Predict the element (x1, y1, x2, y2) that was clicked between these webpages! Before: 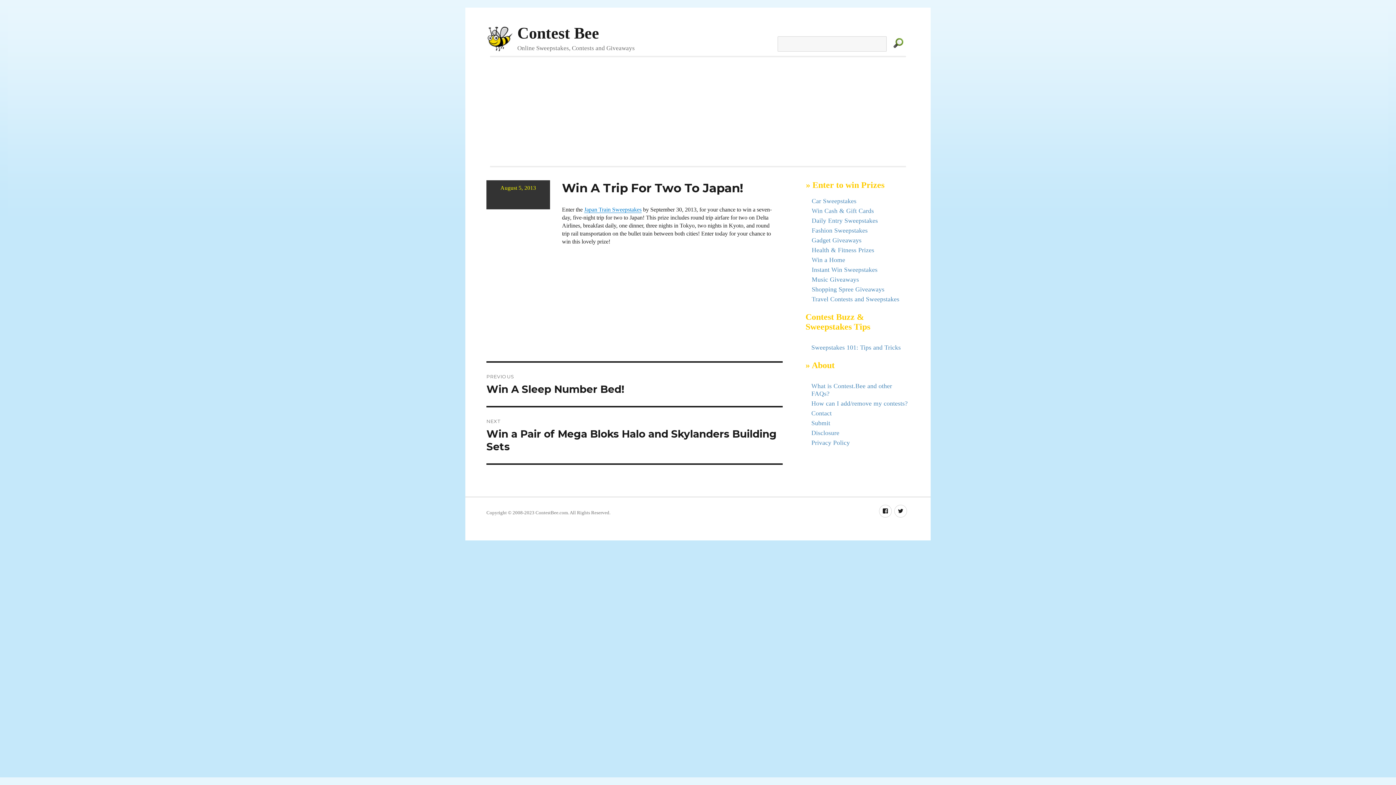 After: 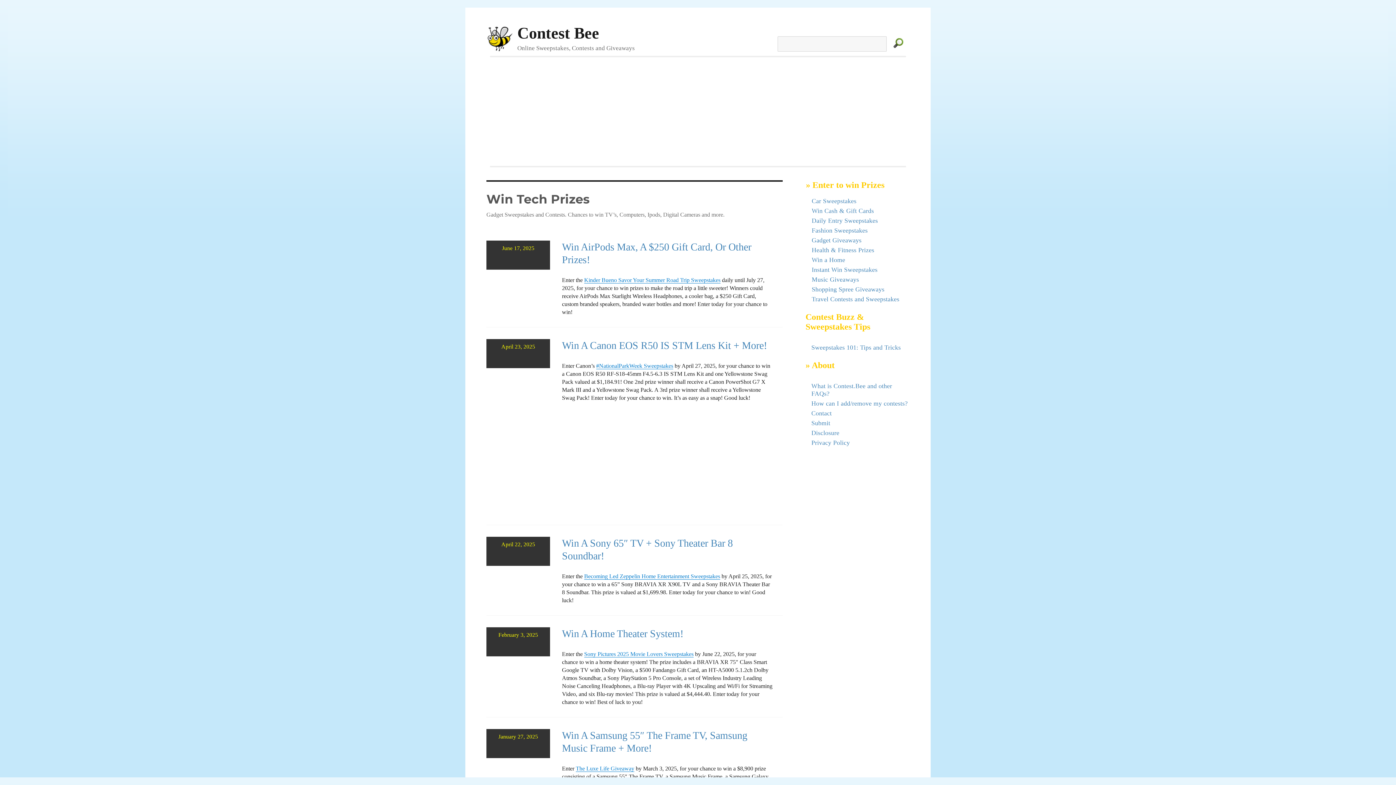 Action: label: Gadget Giveaways bbox: (811, 236, 861, 244)